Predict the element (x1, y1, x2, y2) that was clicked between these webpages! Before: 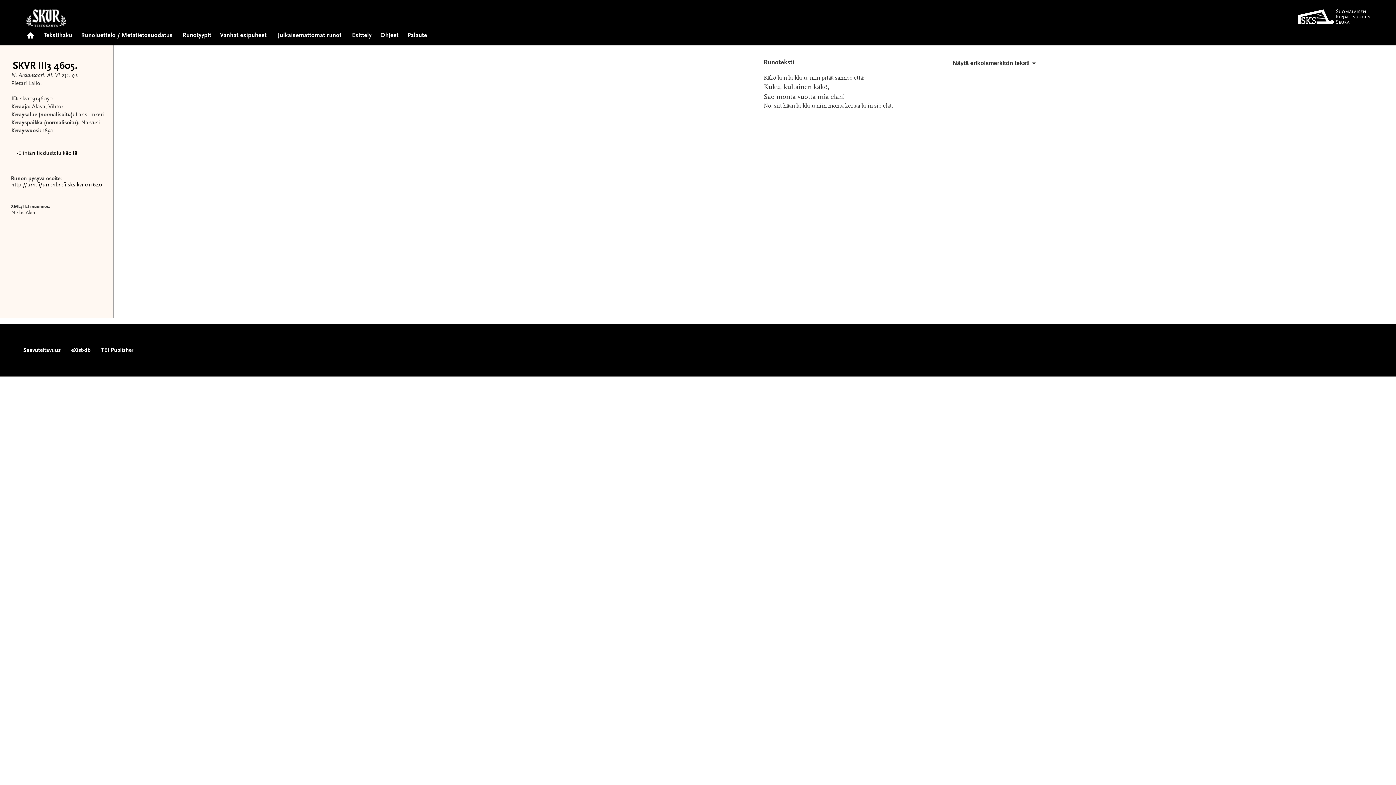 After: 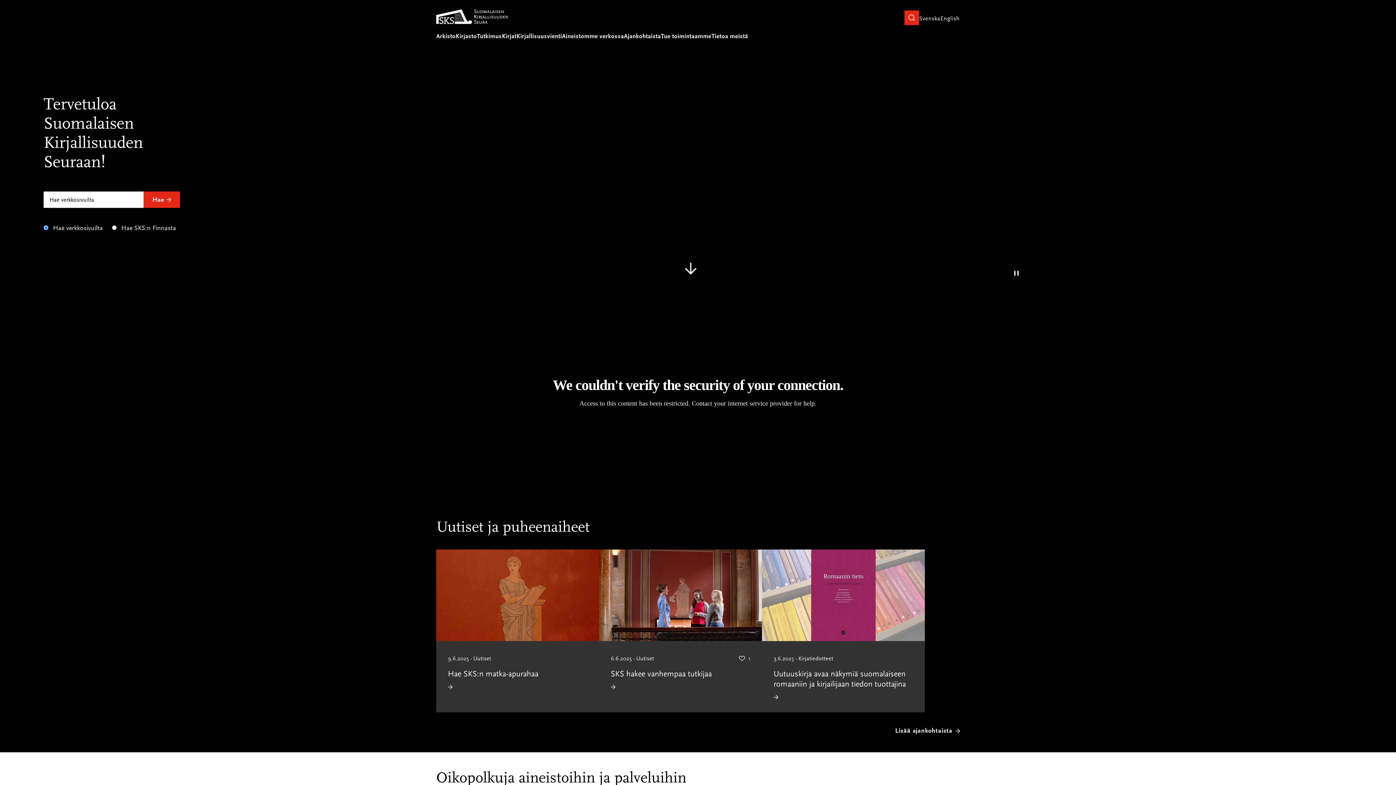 Action: bbox: (1298, 9, 1370, 25)